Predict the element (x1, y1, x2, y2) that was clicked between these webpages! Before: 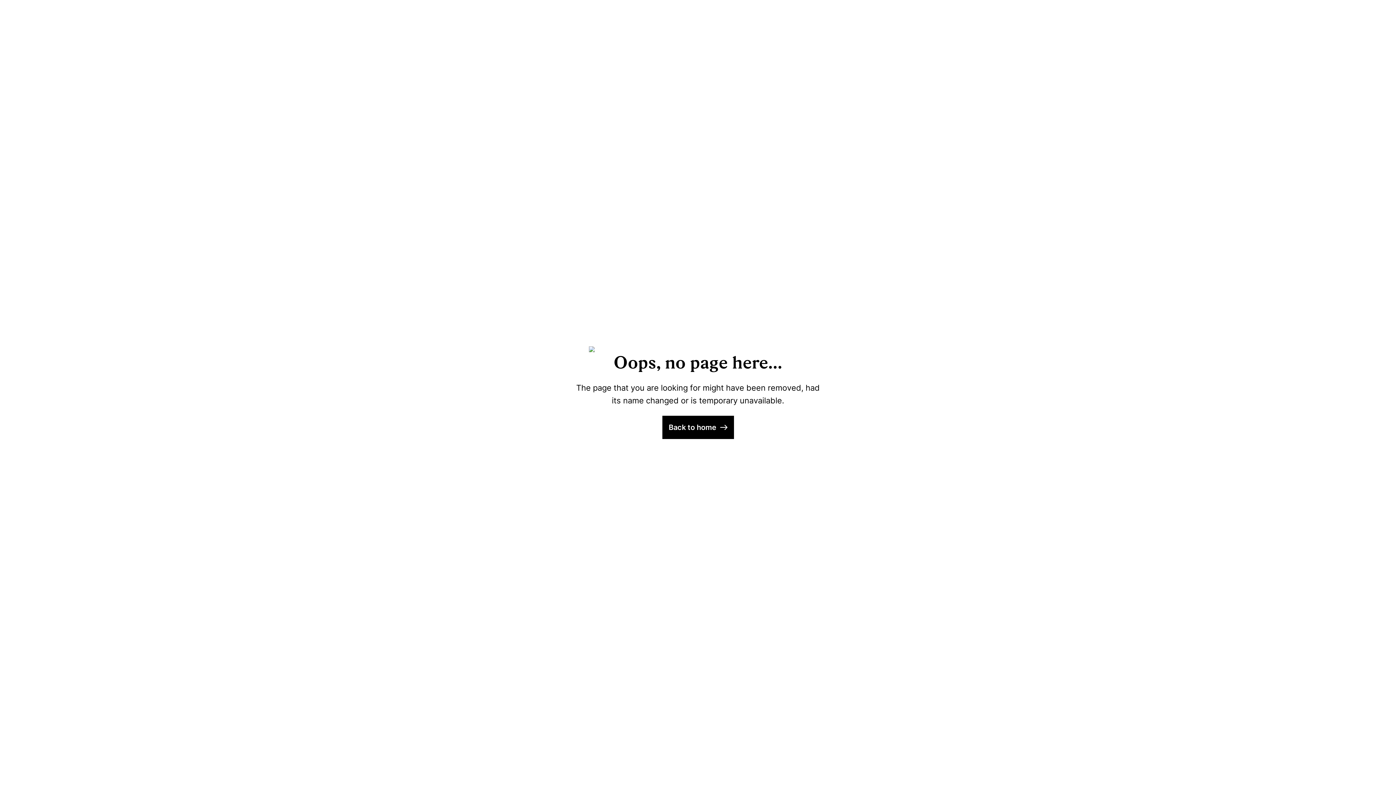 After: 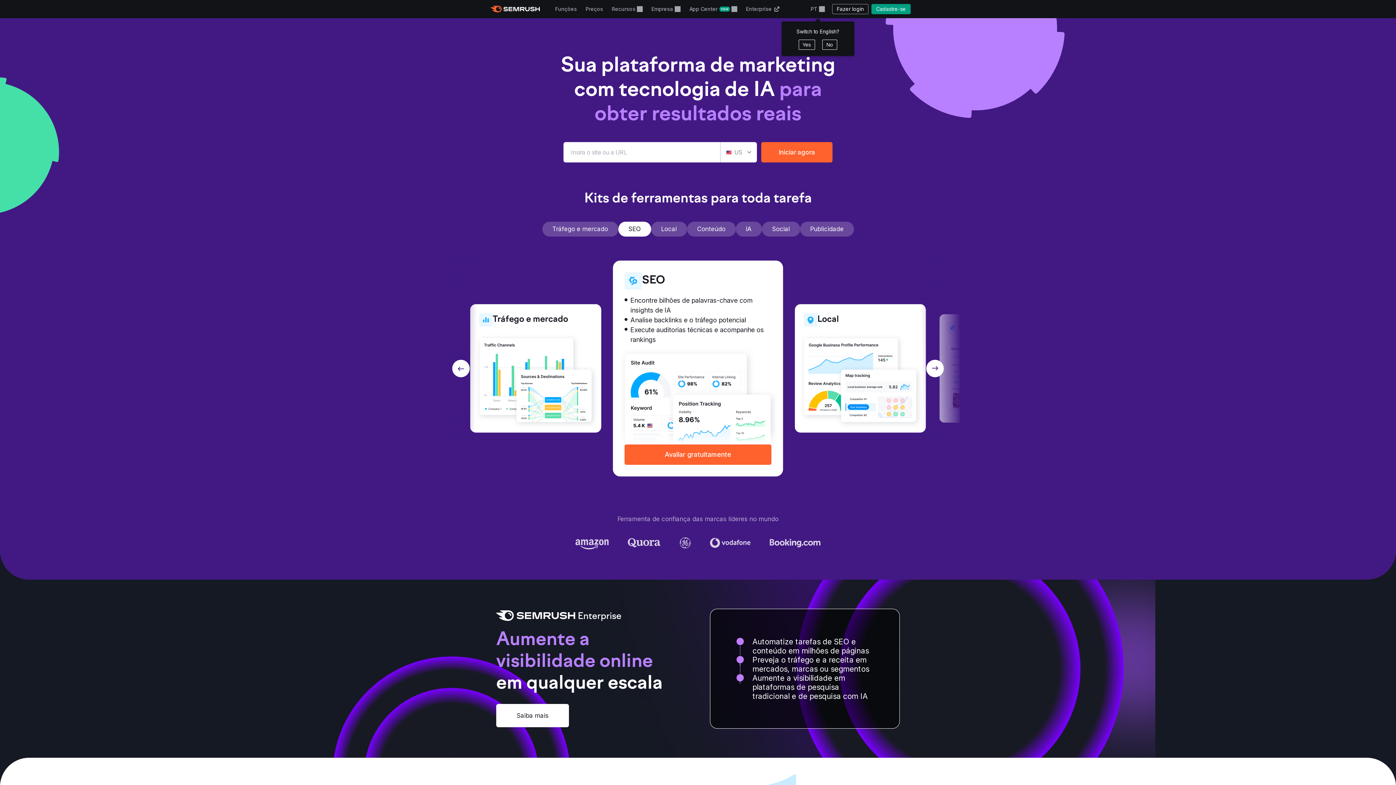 Action: label: Back to home bbox: (662, 415, 734, 439)